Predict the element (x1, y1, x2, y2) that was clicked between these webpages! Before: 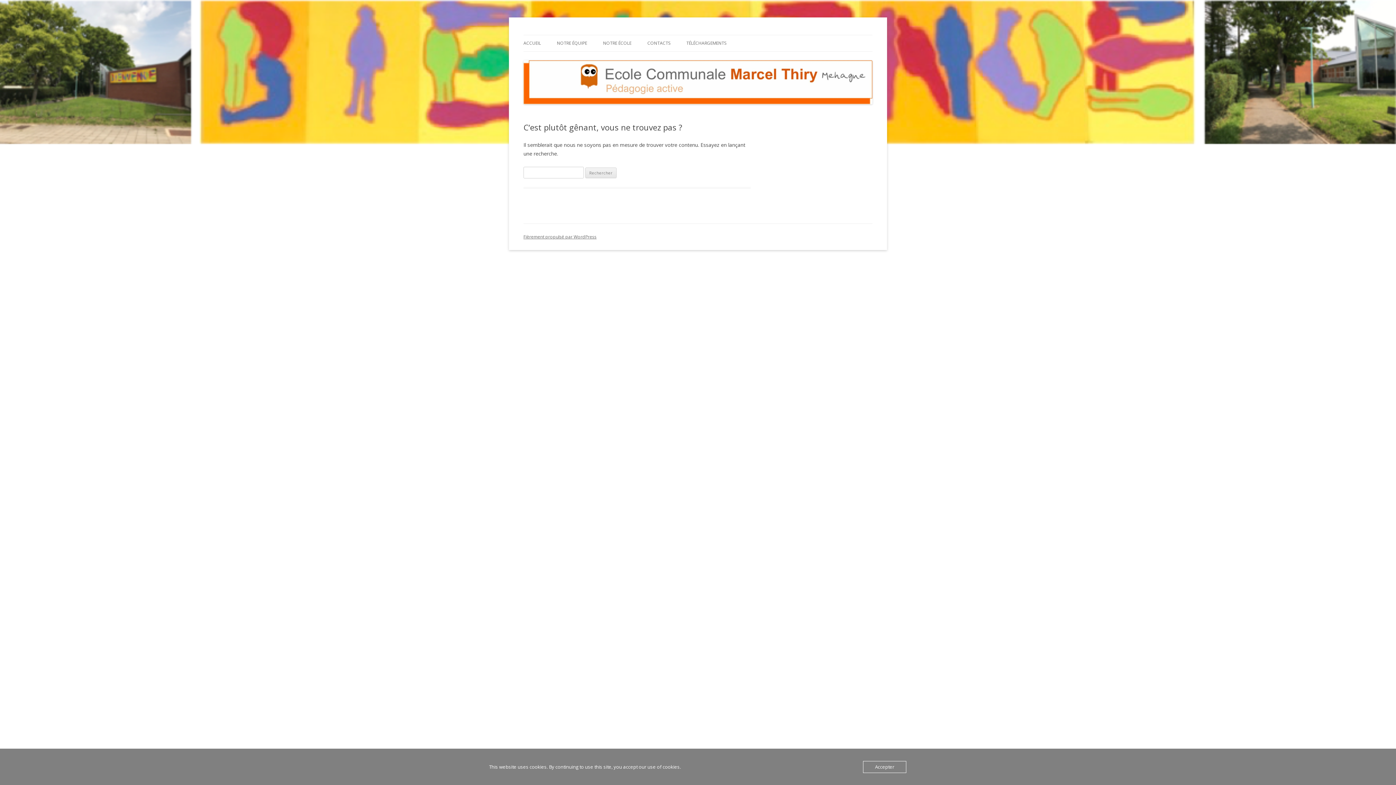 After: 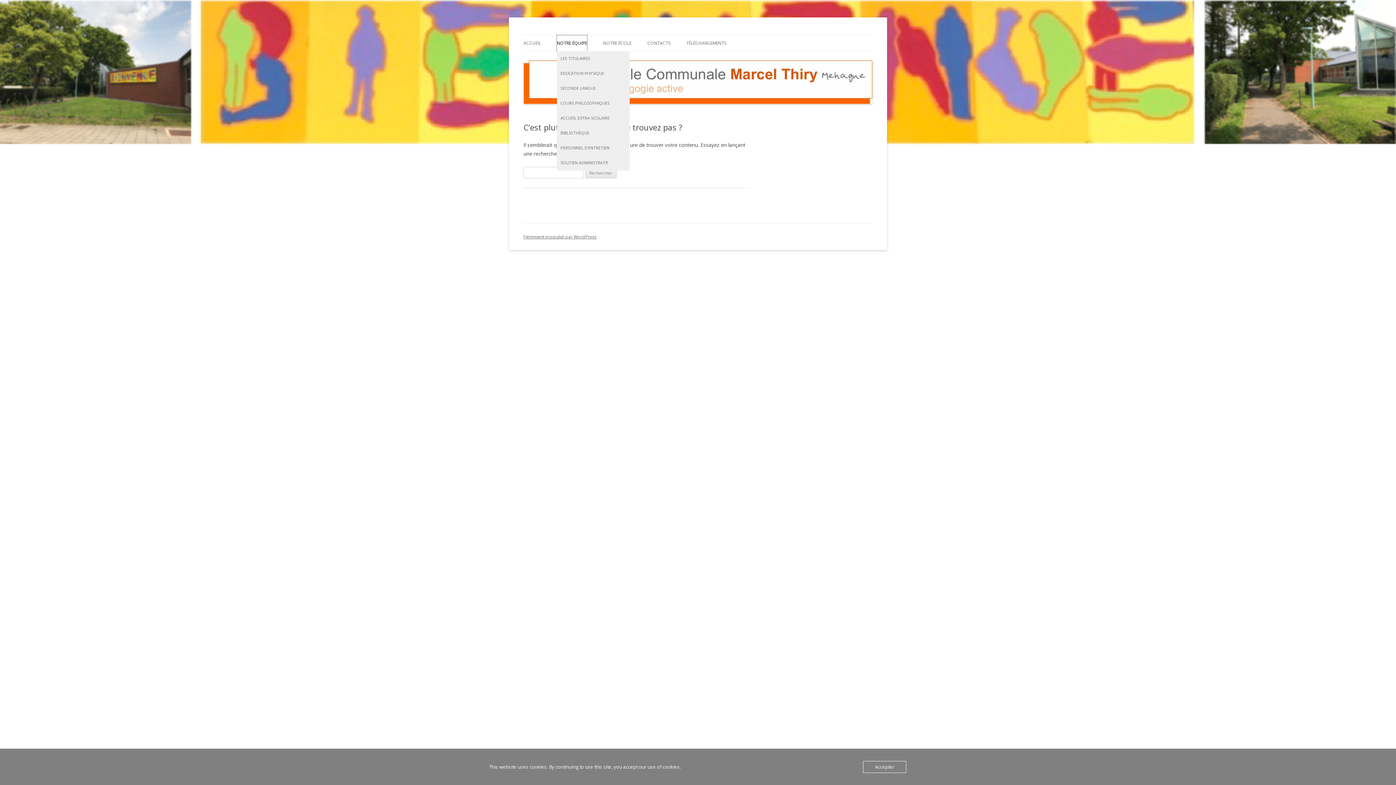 Action: label: NOTRE ÉQUIPE bbox: (557, 35, 587, 51)